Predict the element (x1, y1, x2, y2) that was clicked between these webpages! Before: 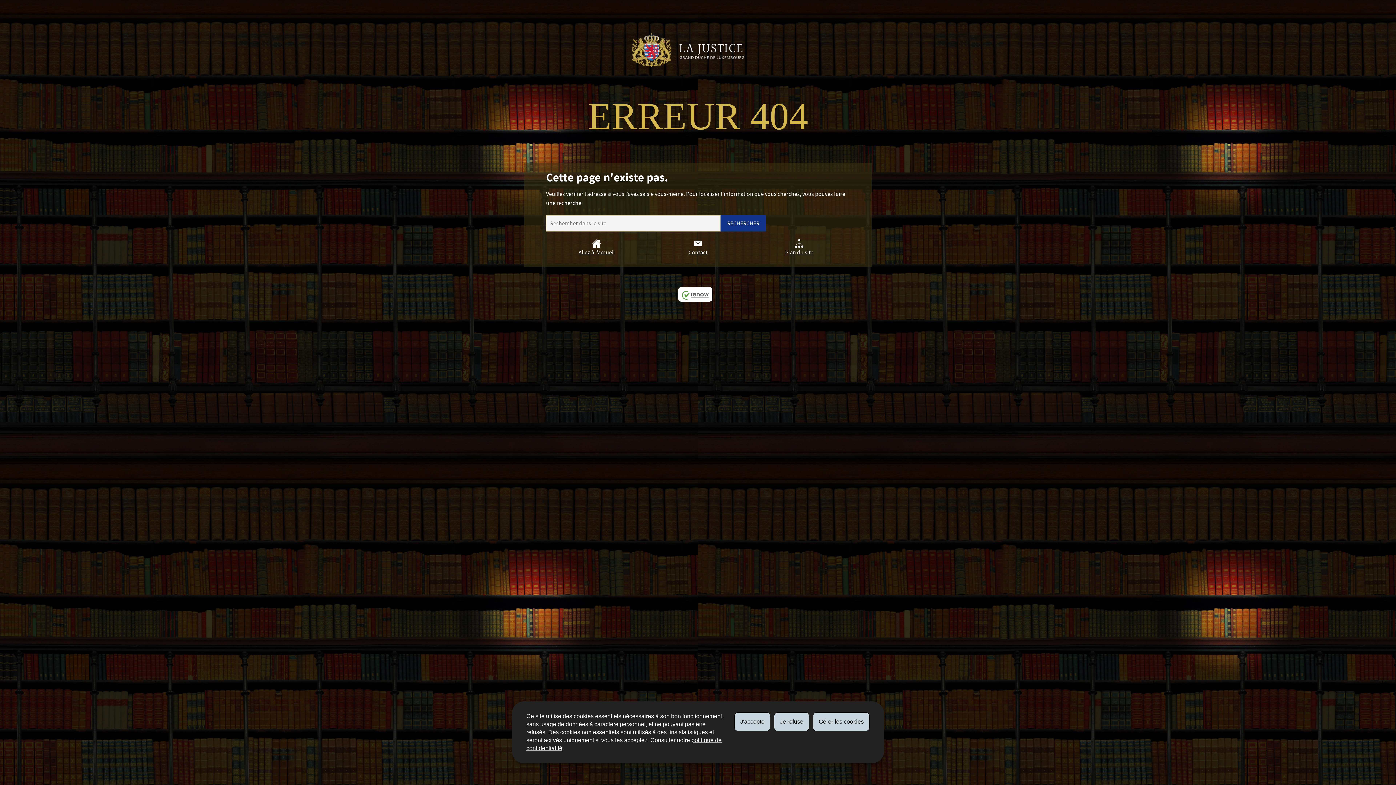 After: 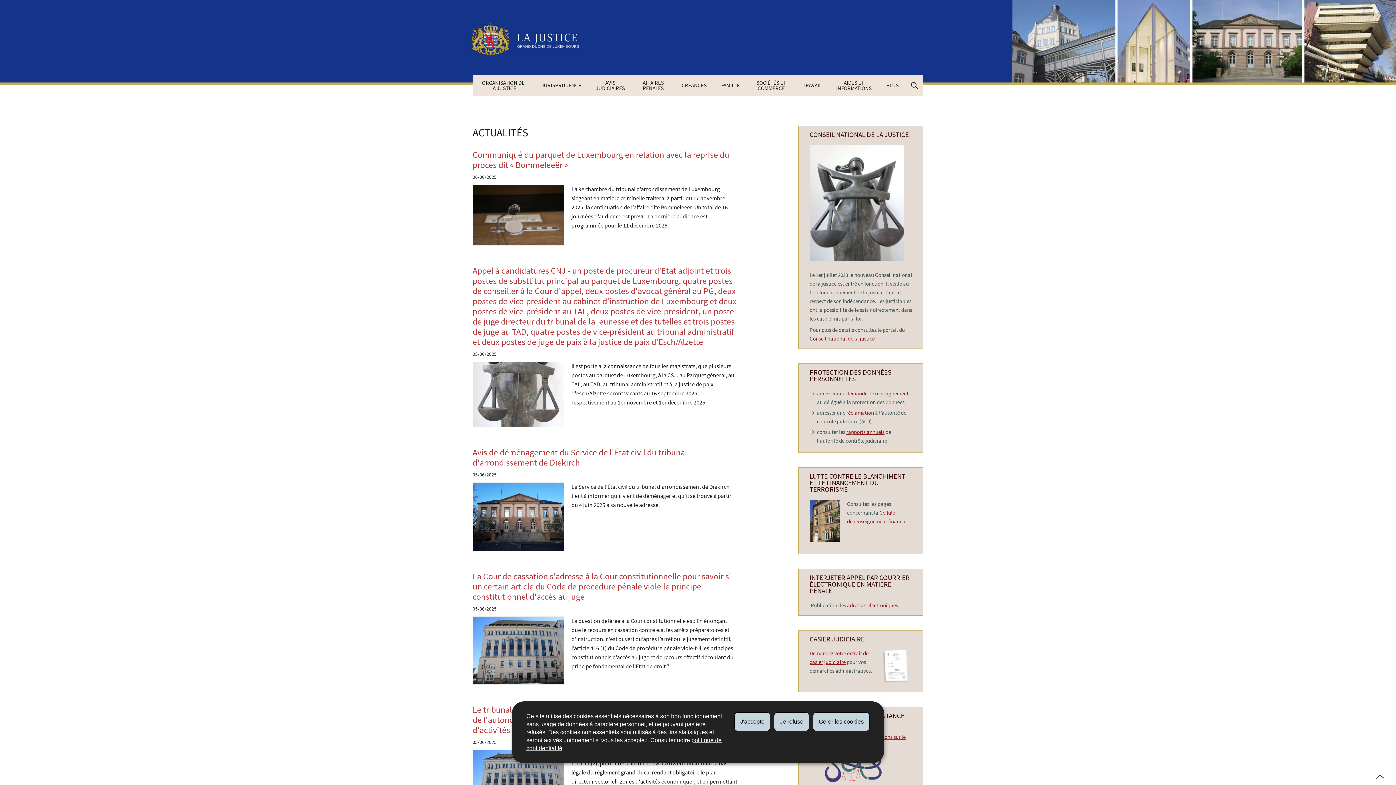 Action: bbox: (630, 27, 750, 73)